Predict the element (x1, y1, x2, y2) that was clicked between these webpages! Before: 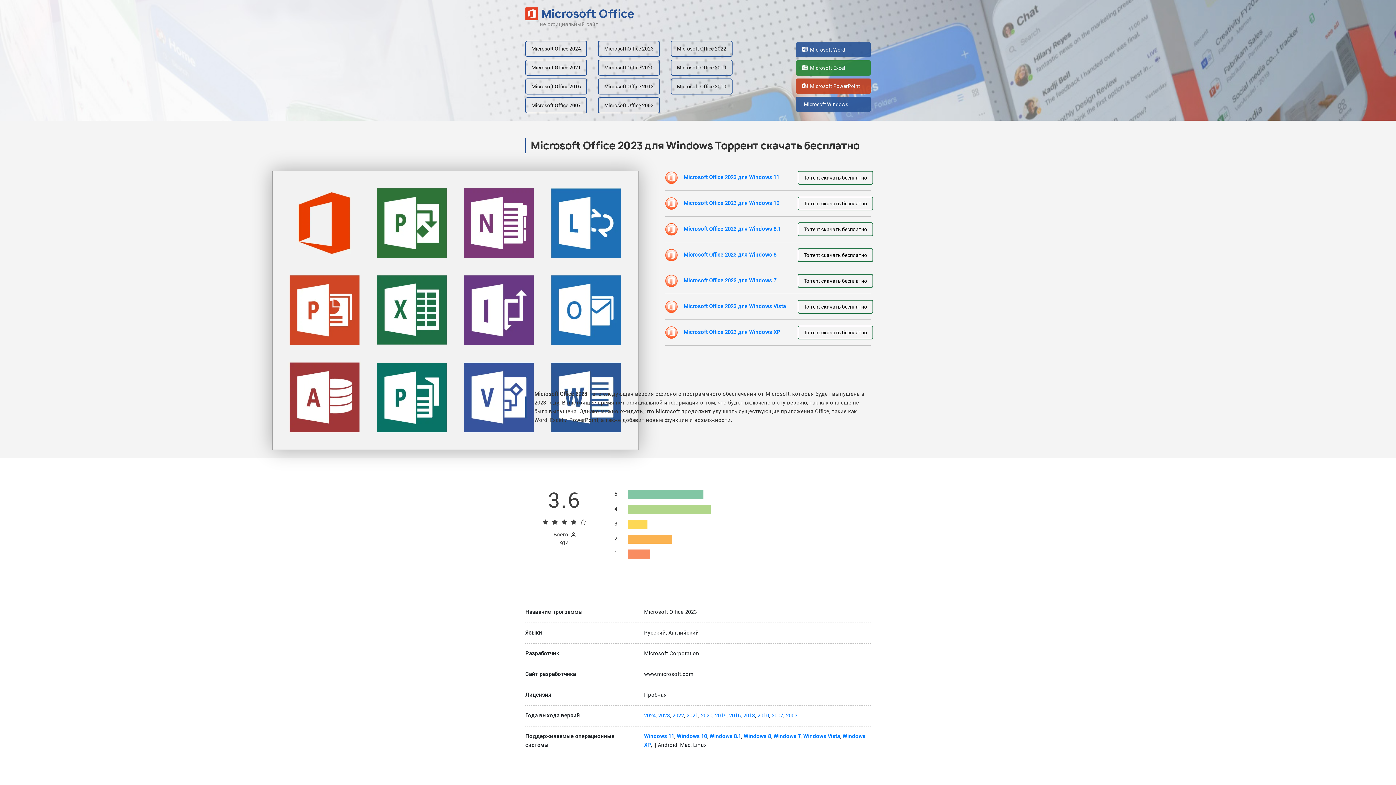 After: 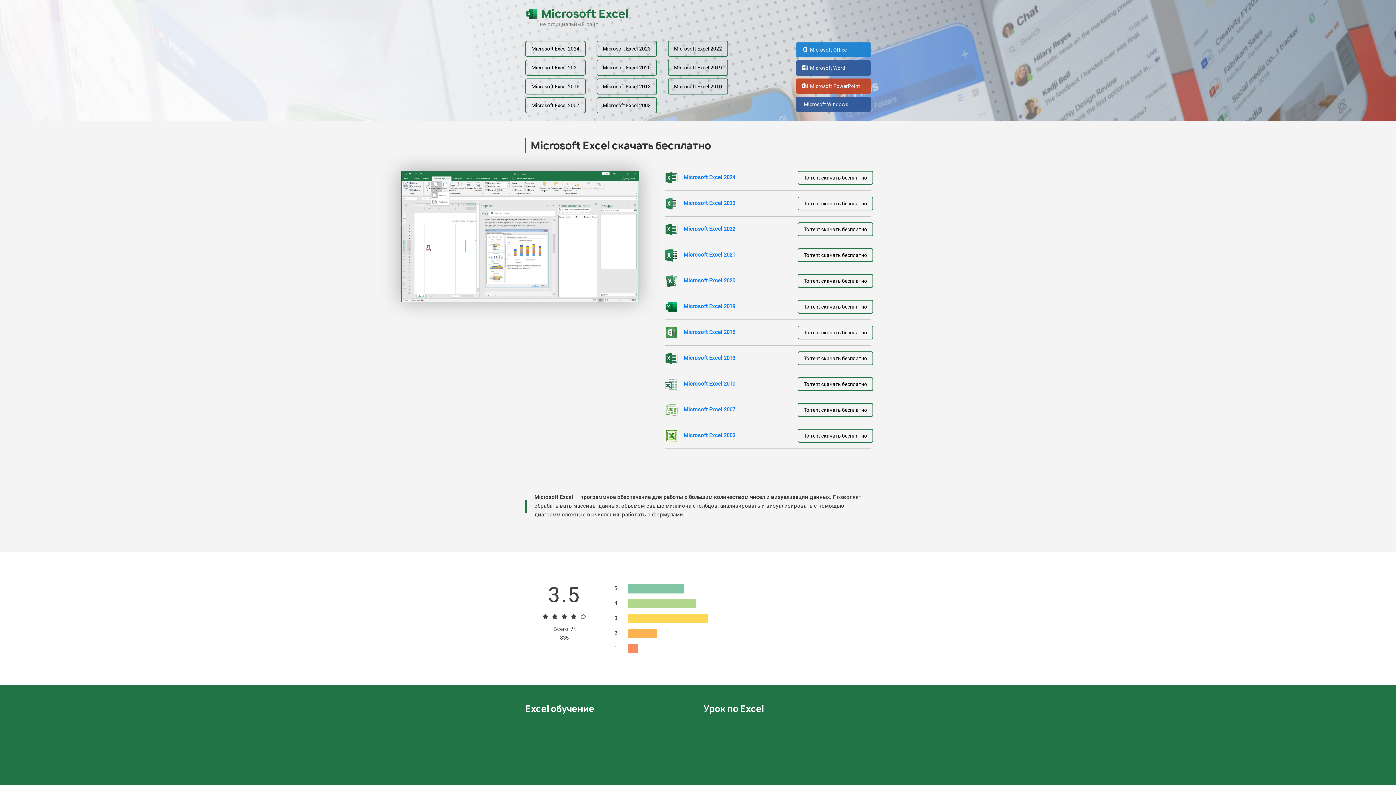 Action: bbox: (796, 60, 870, 75) label:  Microsoft Excel